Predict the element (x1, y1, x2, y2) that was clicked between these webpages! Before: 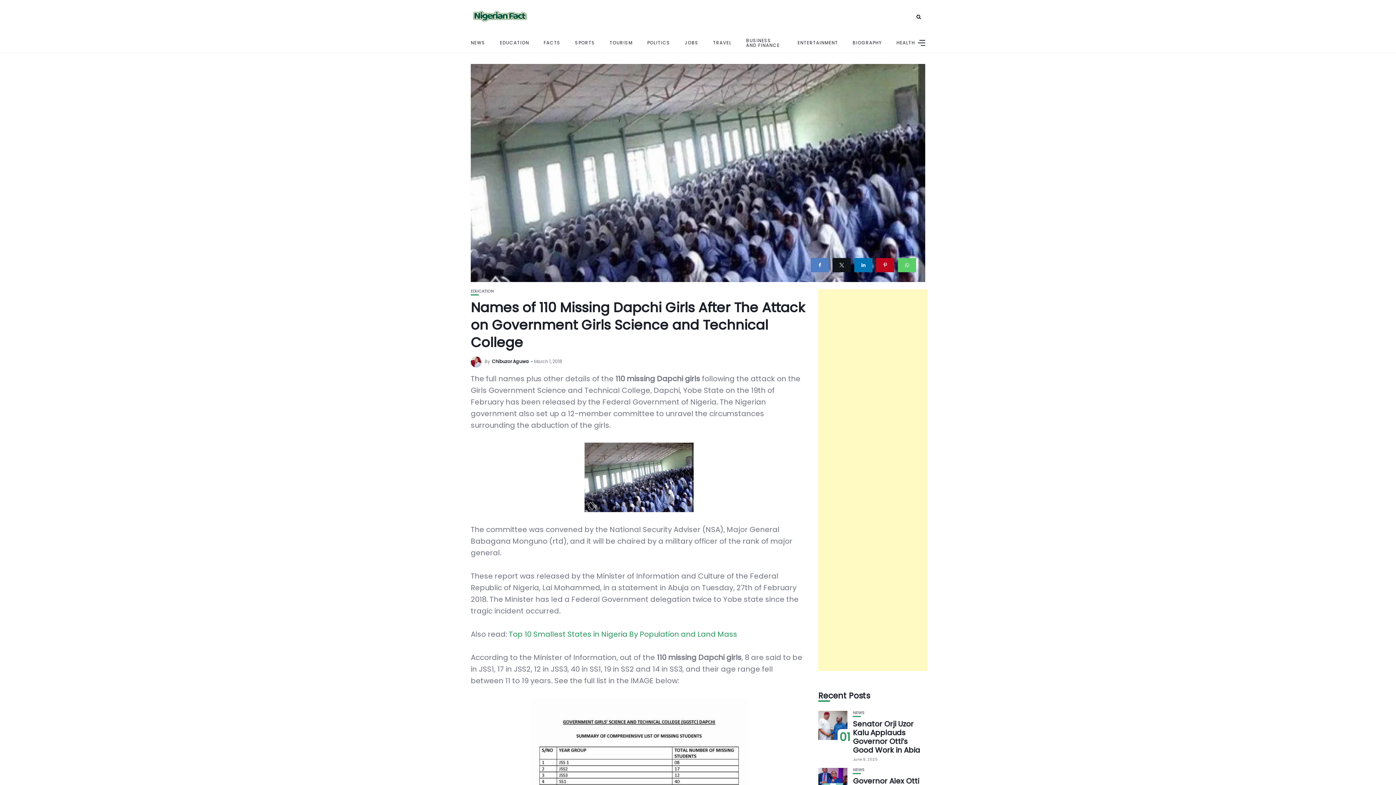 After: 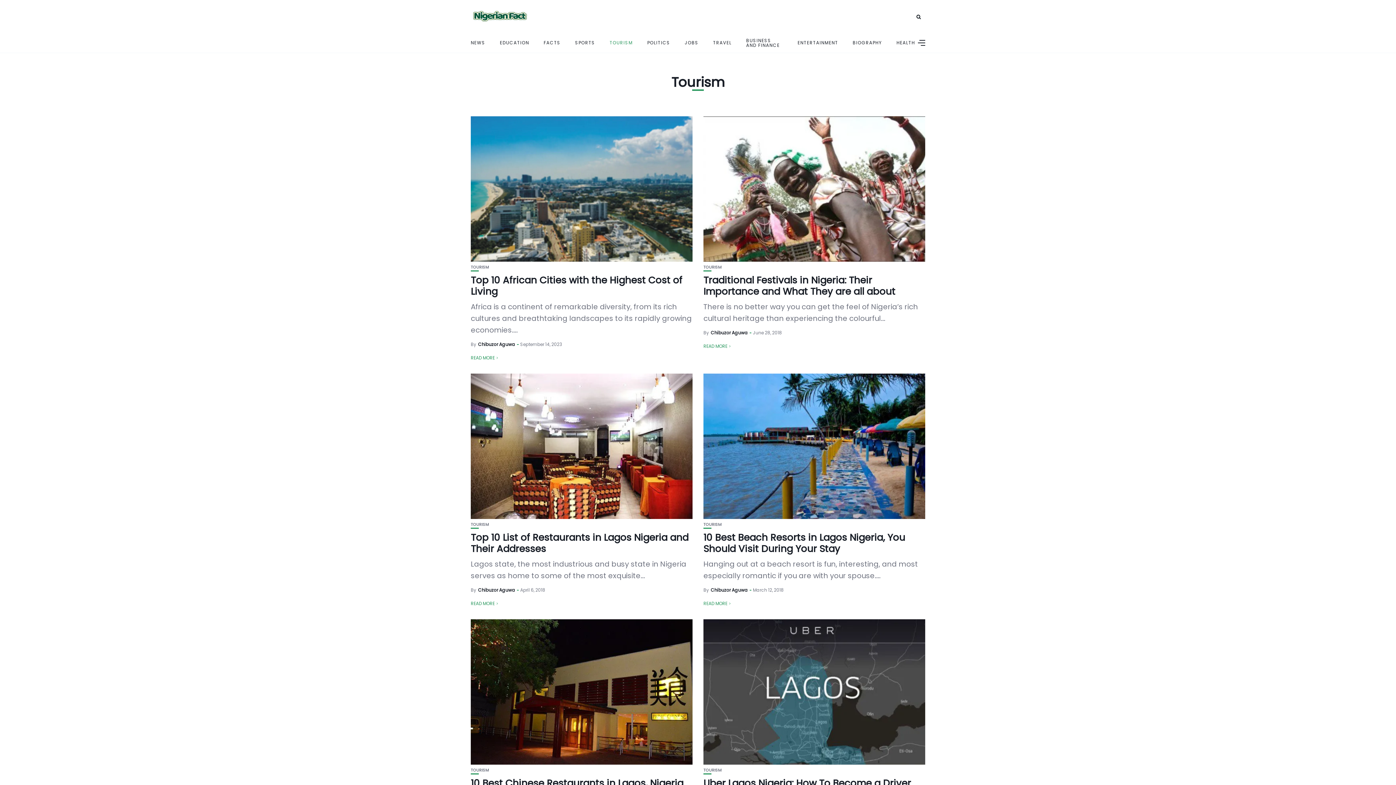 Action: label: TOURISM bbox: (609, 32, 632, 52)